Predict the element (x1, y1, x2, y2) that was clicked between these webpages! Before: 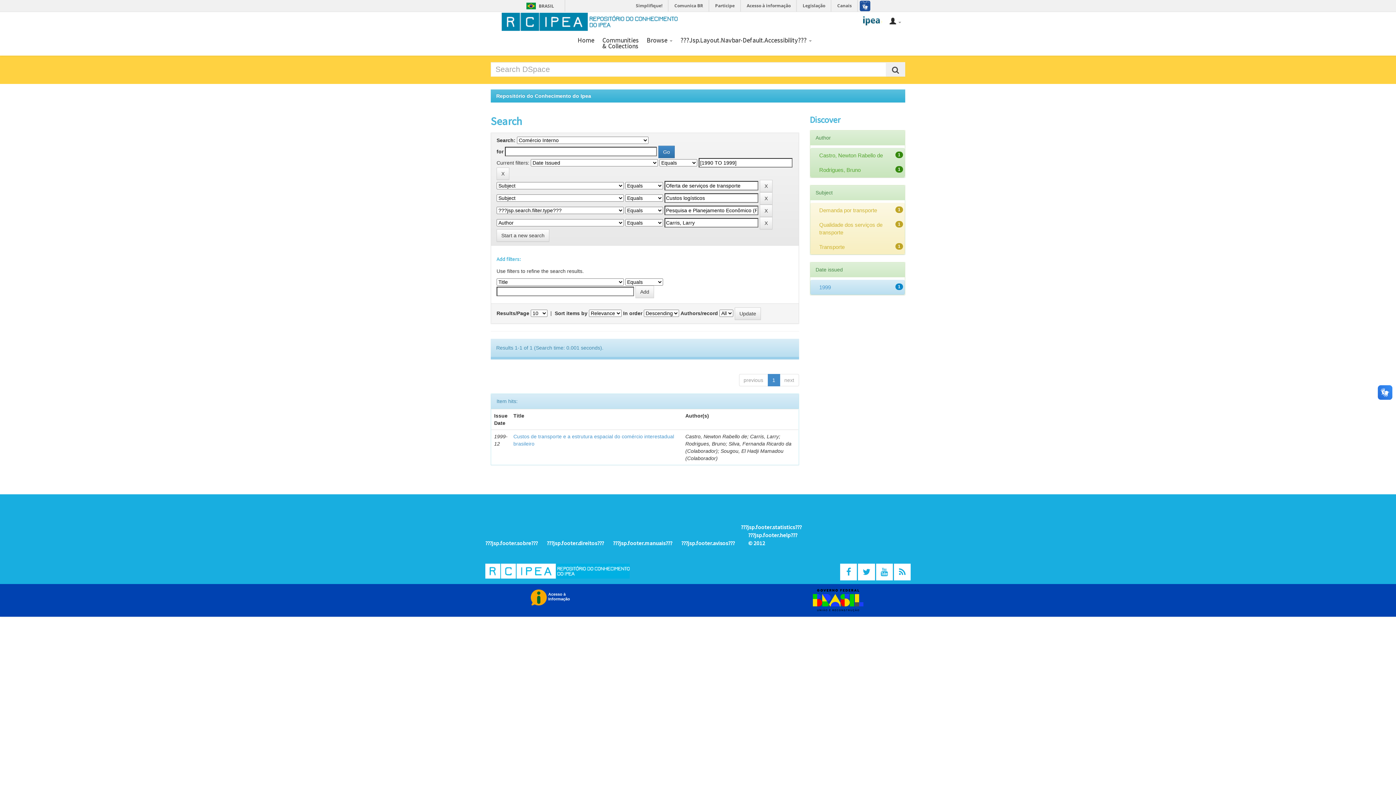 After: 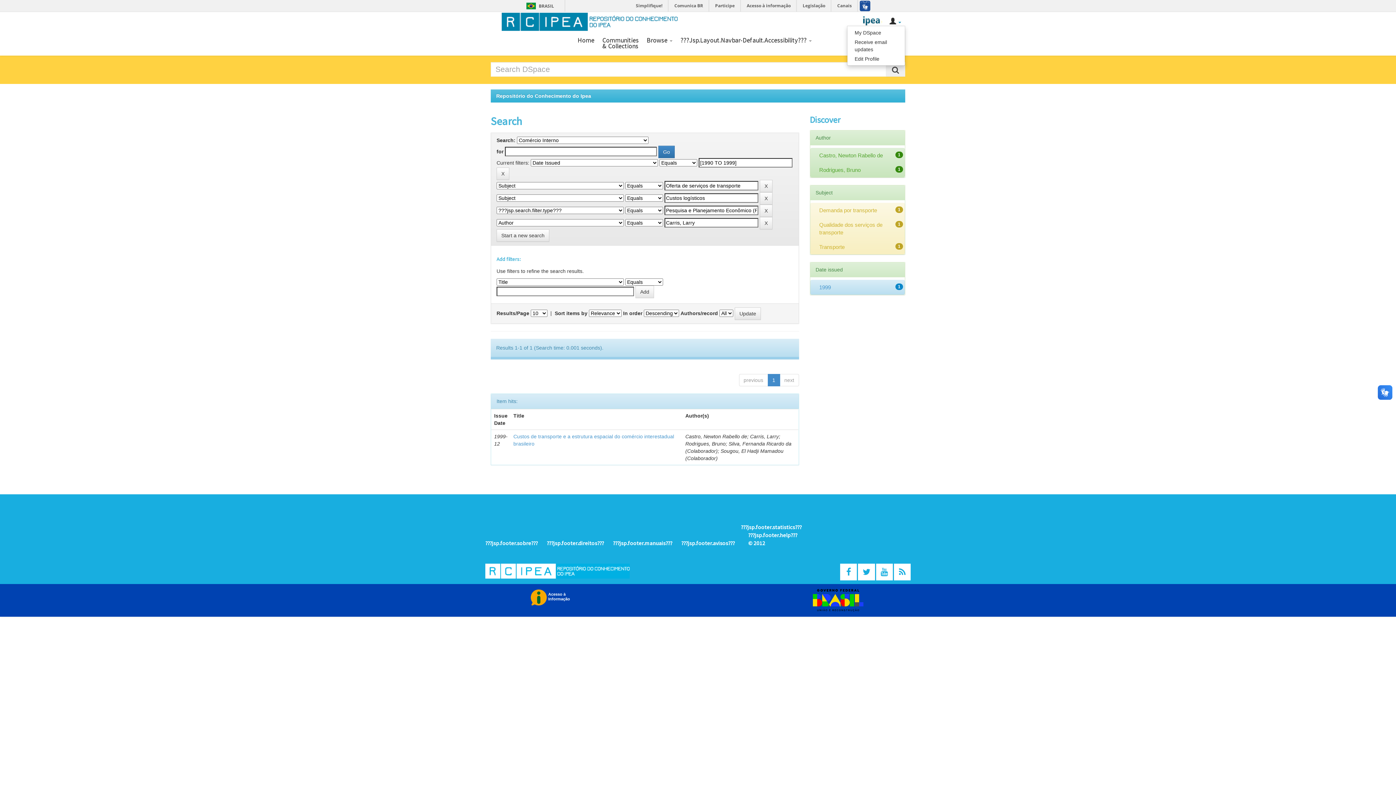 Action: bbox: (889, 10, 901, 25) label:  